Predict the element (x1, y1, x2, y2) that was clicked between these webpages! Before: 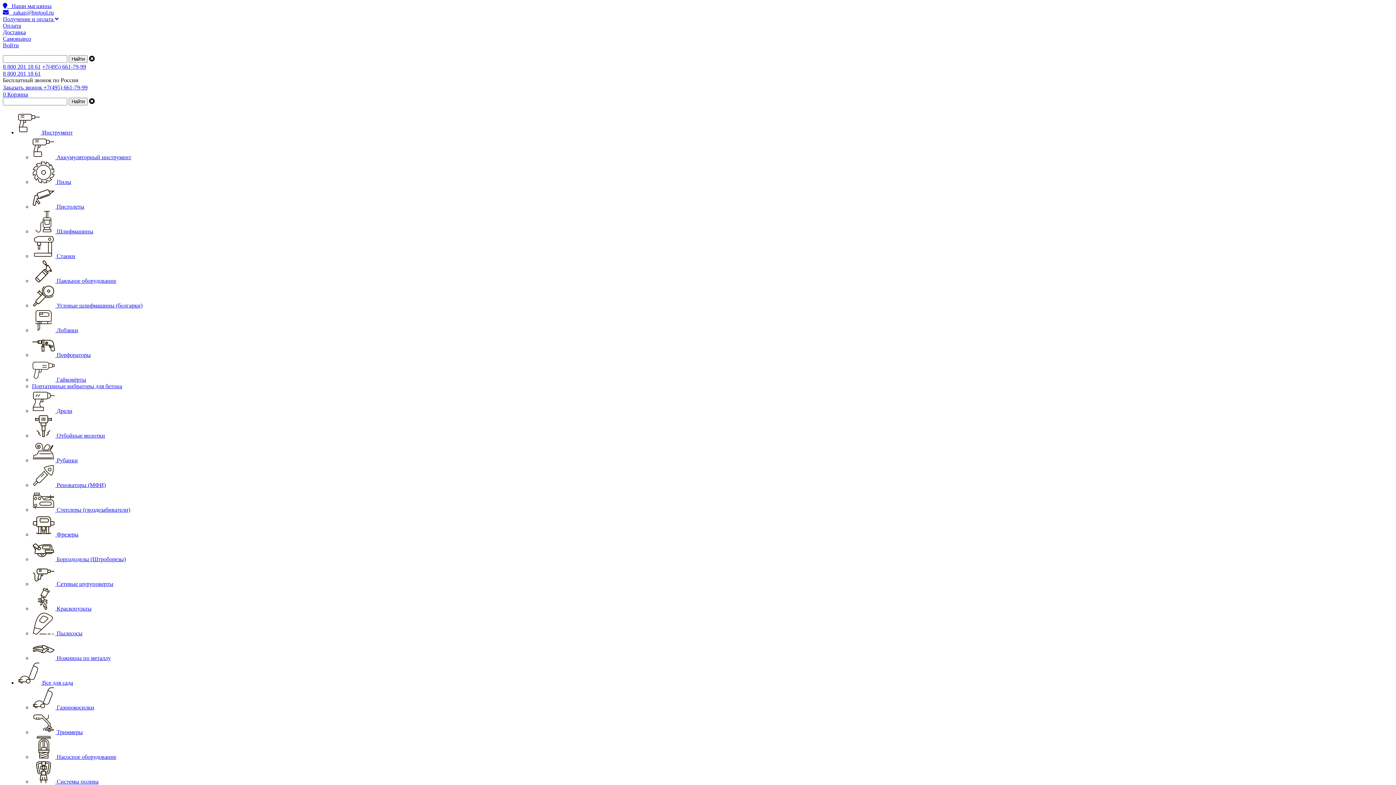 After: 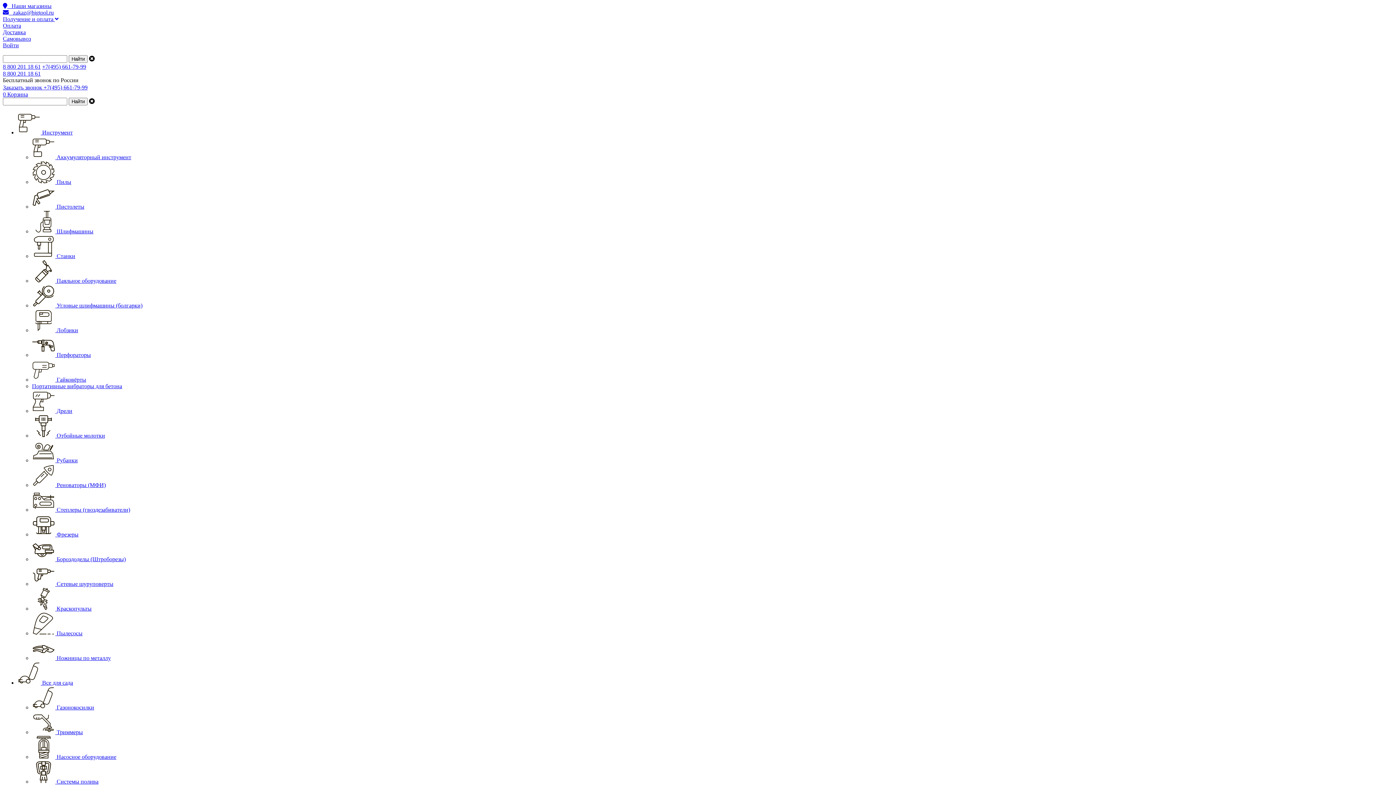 Action: label:  Газонокосилки bbox: (32, 704, 94, 710)